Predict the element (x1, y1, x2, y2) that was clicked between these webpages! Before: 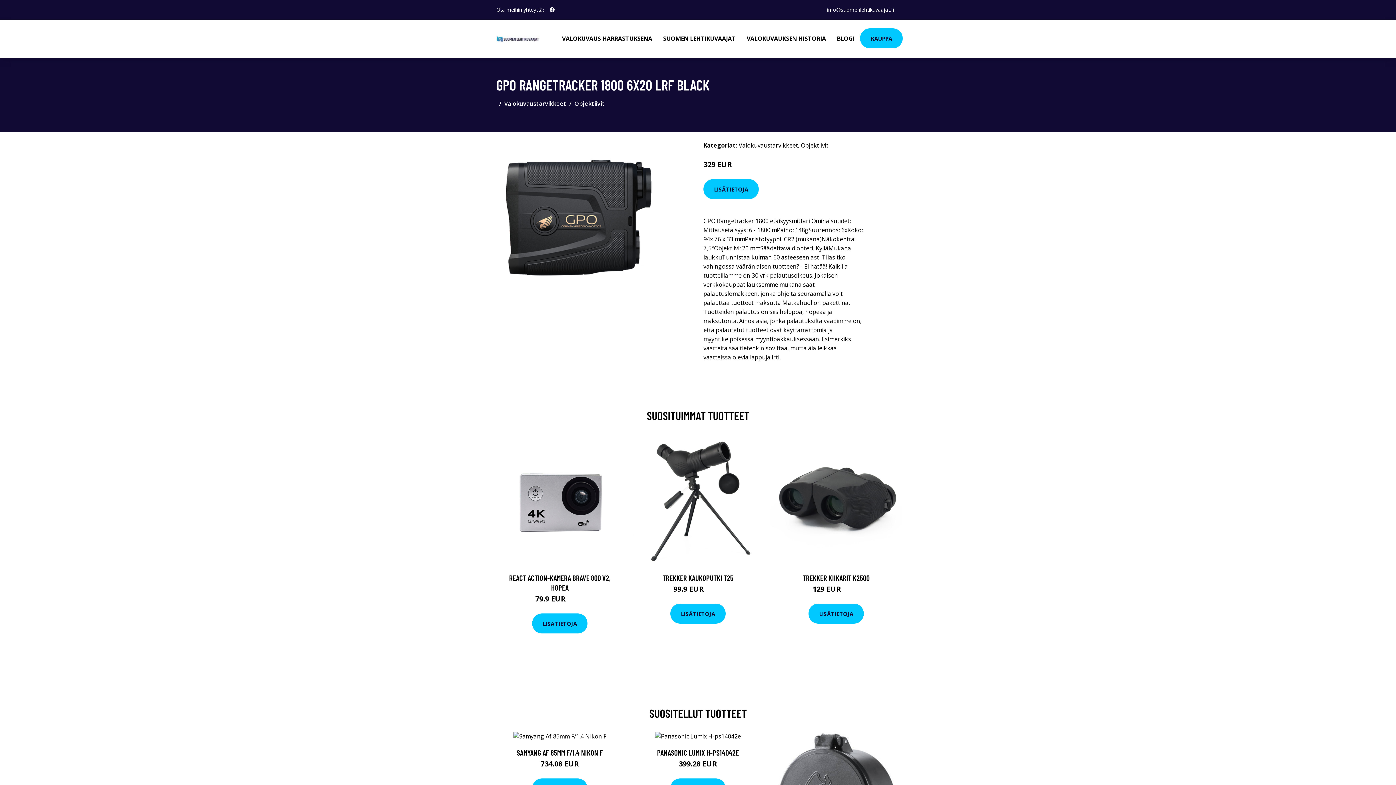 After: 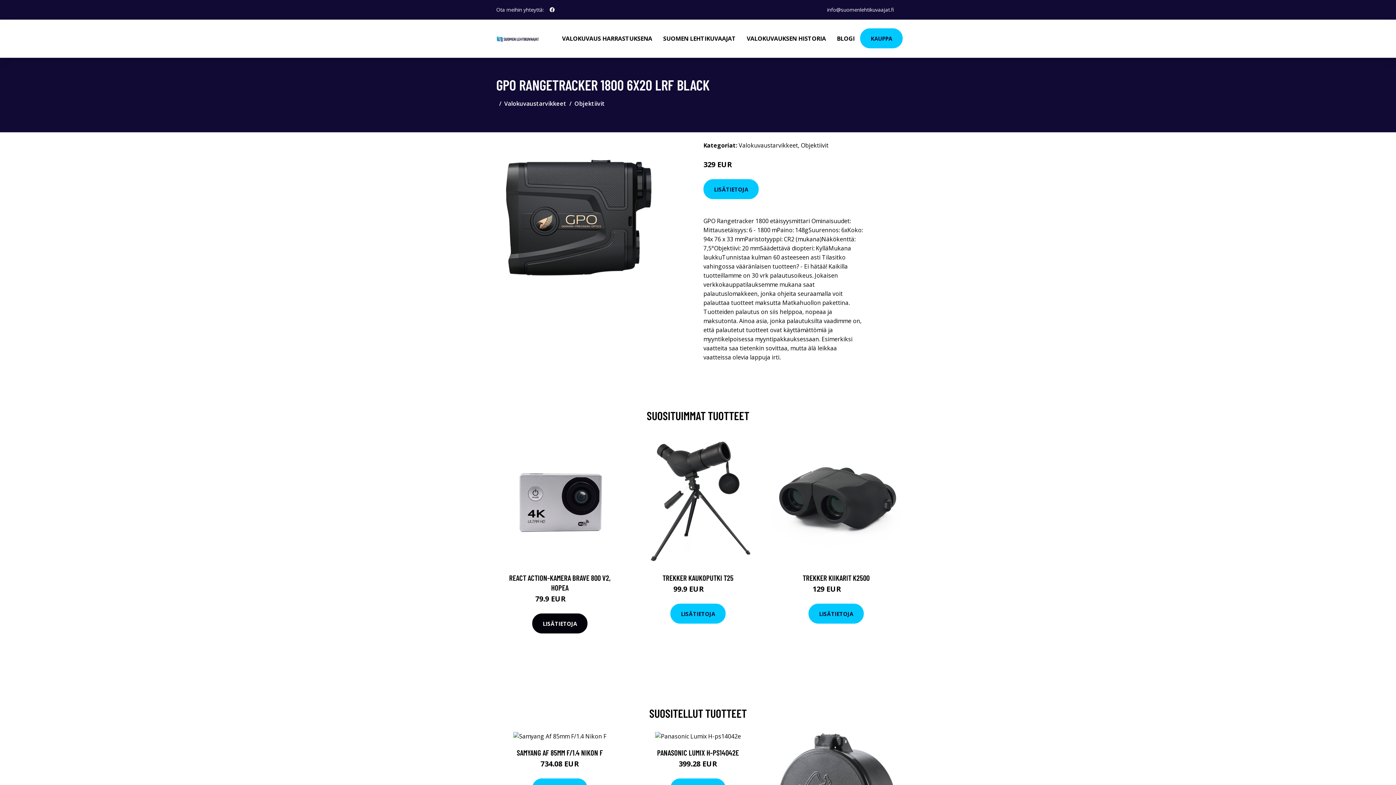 Action: label: LISÄTIETOJA bbox: (532, 613, 587, 633)